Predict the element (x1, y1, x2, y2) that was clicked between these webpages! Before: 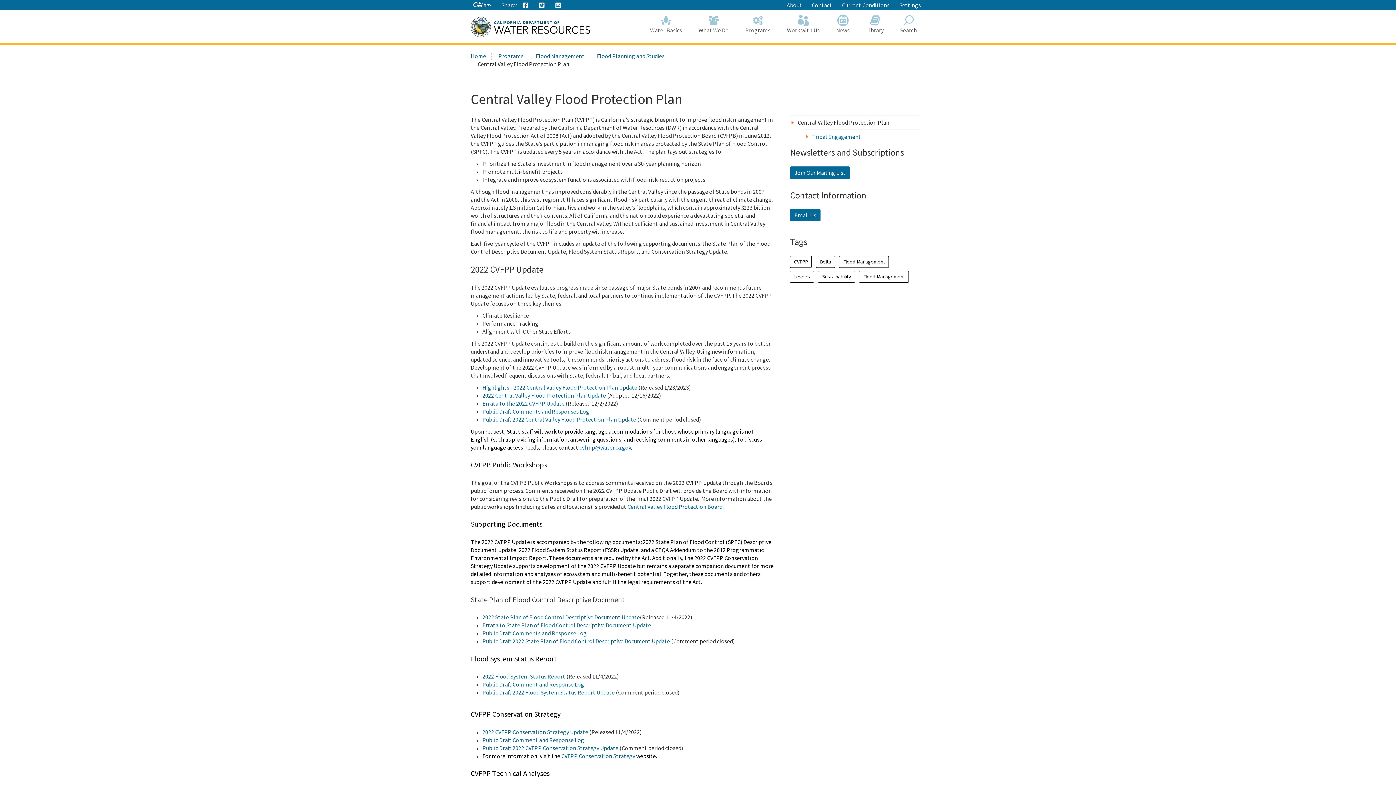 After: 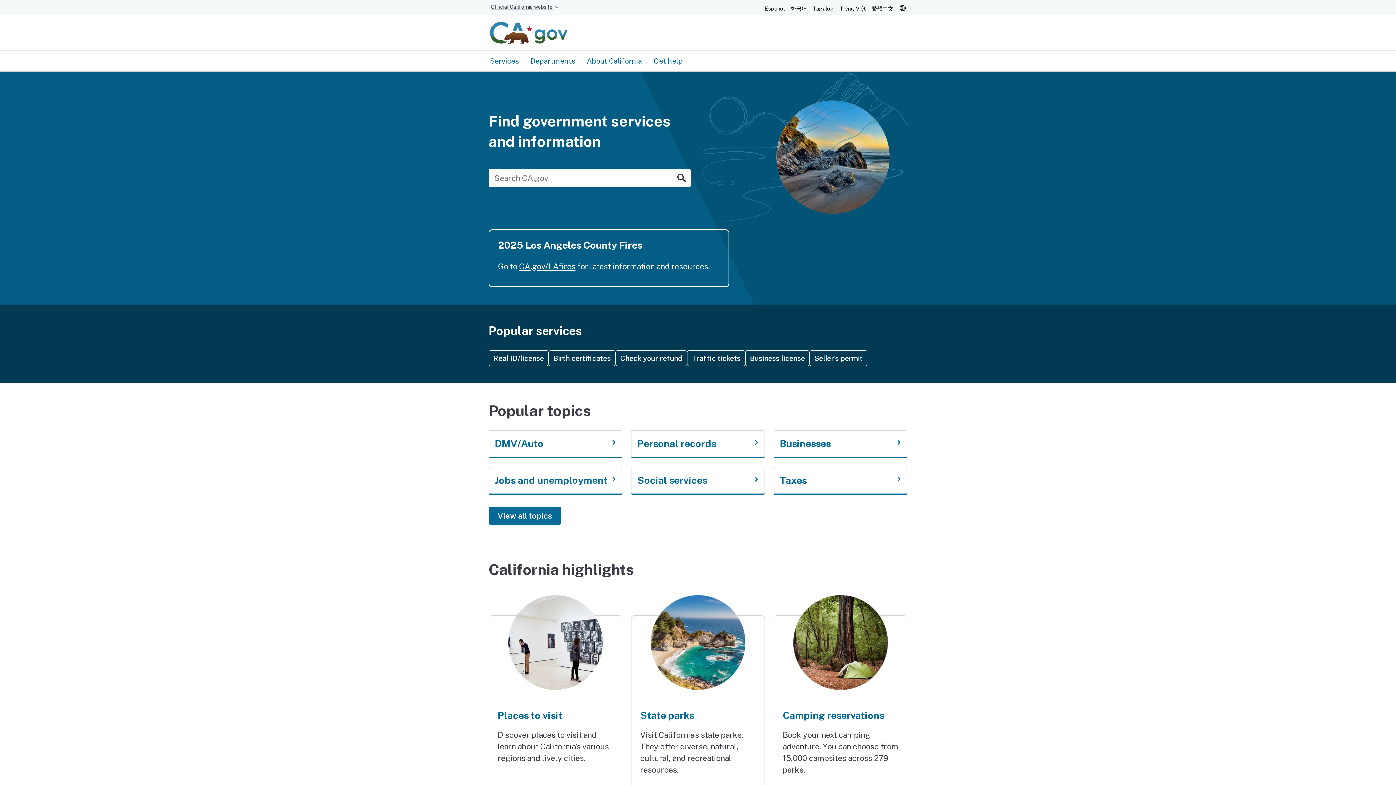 Action: label: CA-Gov bbox: (473, 0, 491, 10)